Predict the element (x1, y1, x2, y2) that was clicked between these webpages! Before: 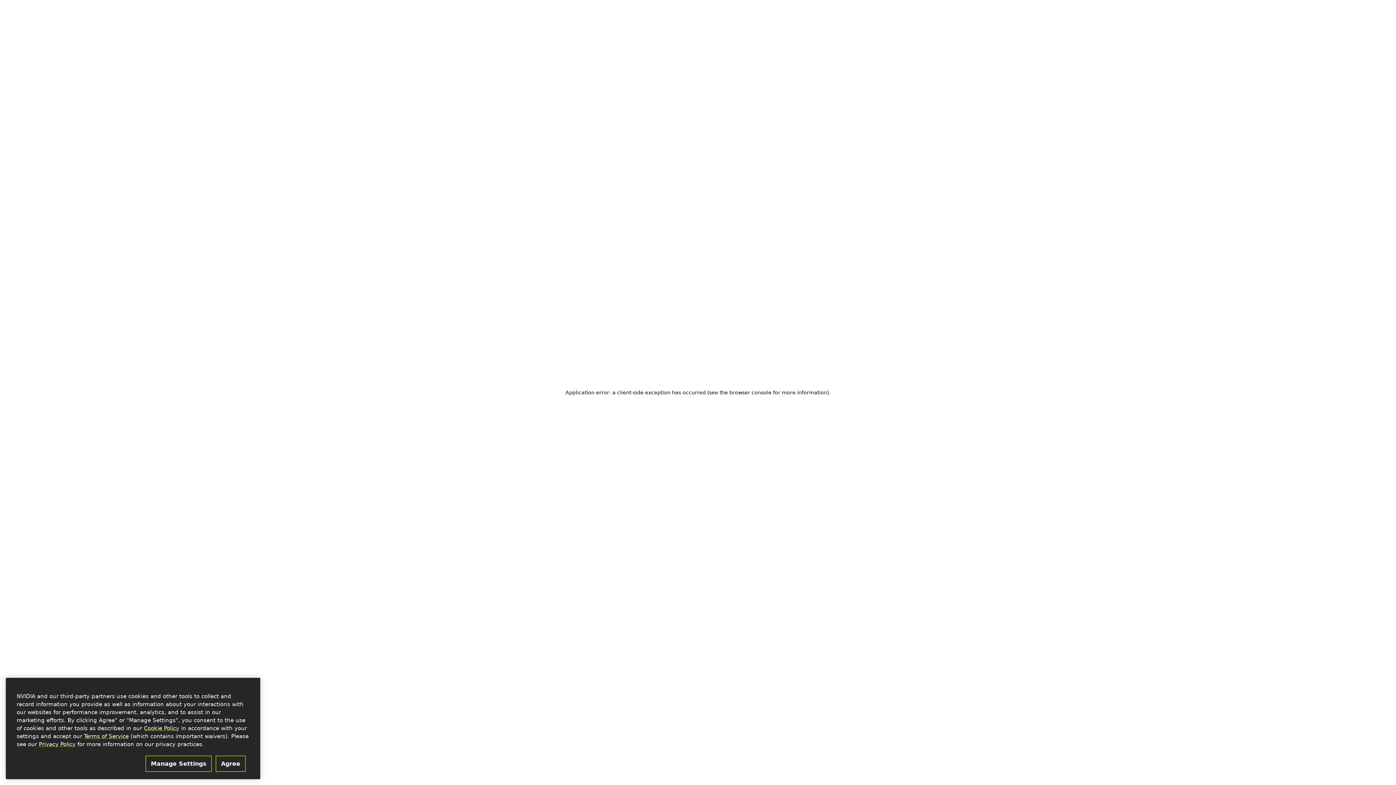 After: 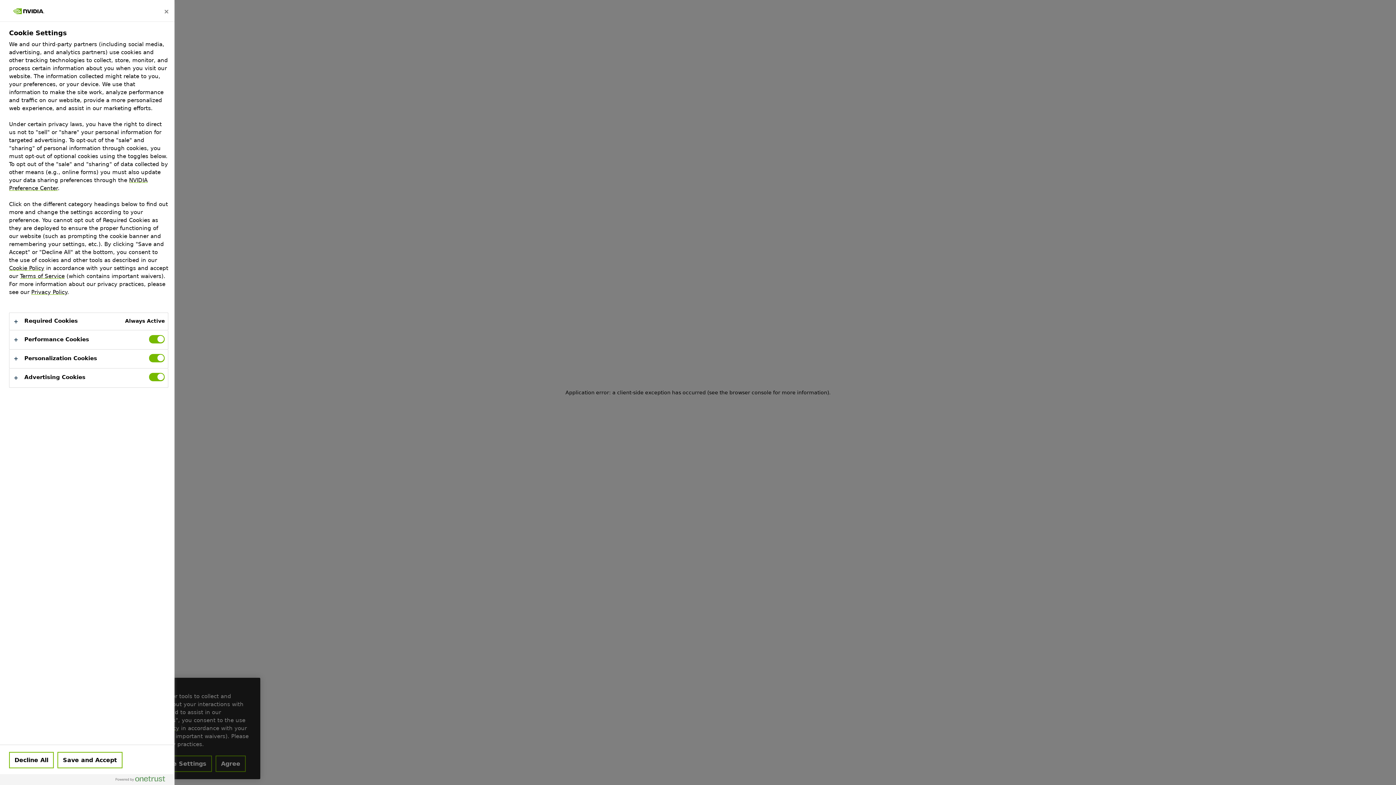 Action: label: Manage Settings bbox: (145, 756, 212, 772)